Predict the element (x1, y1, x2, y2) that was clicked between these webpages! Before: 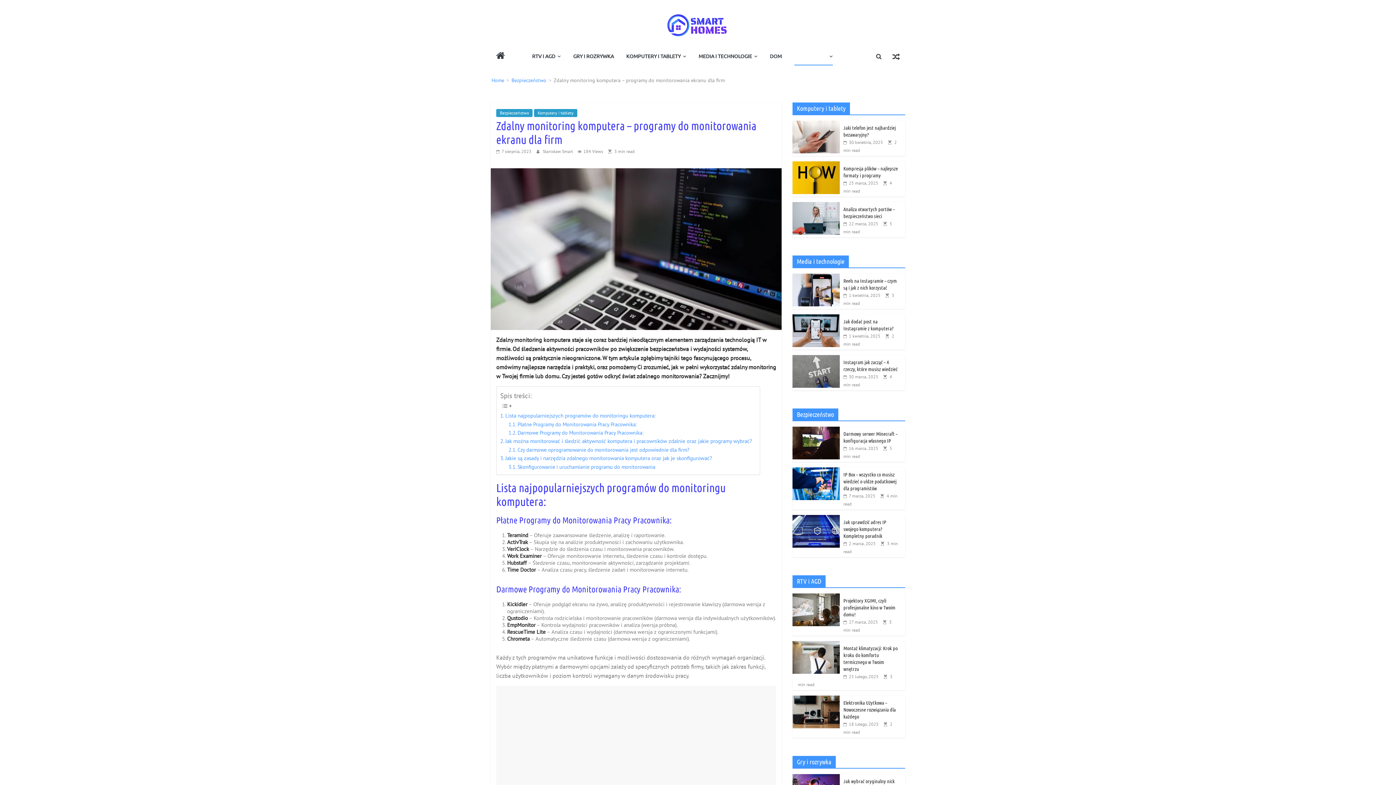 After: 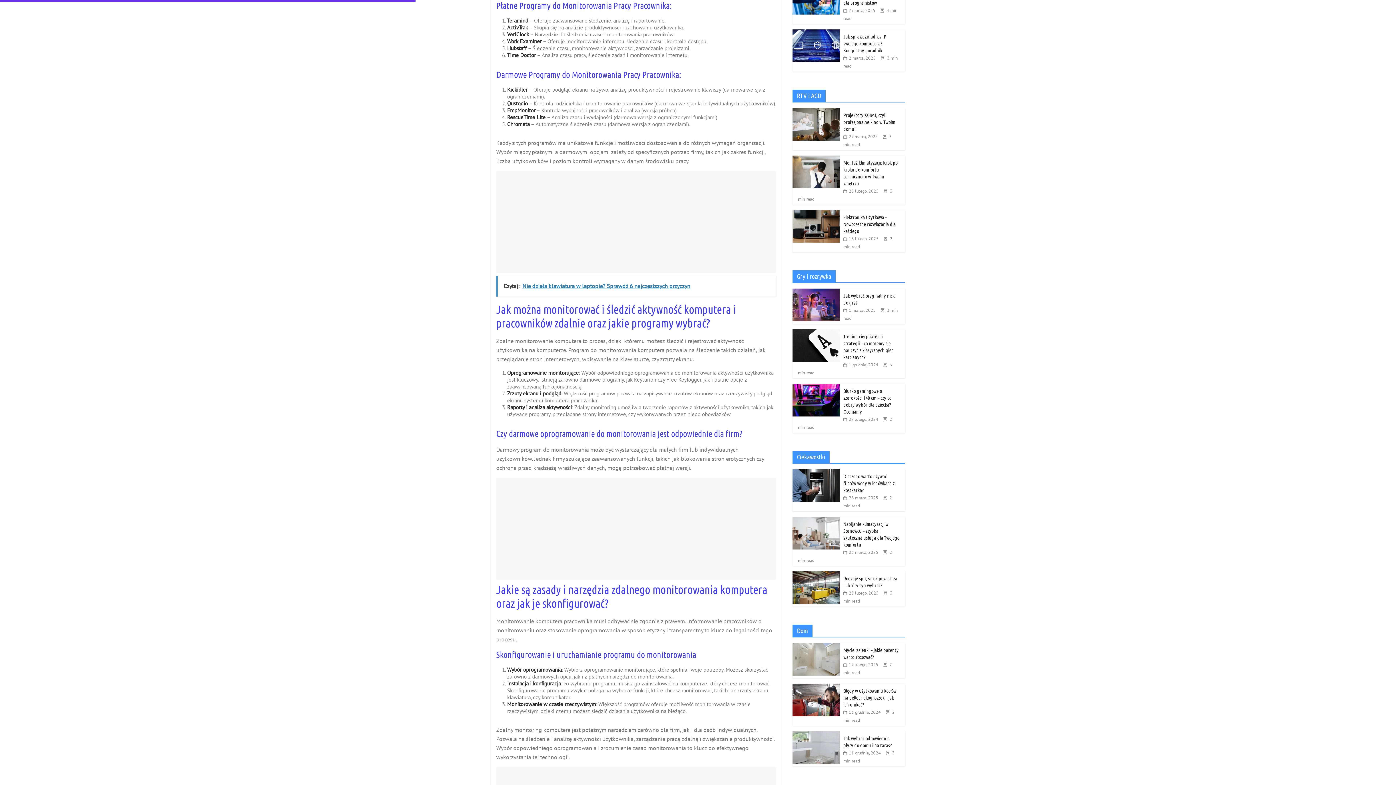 Action: bbox: (508, 420, 636, 428) label: Płatne Programy do Monitorowania Pracy Pracownika: